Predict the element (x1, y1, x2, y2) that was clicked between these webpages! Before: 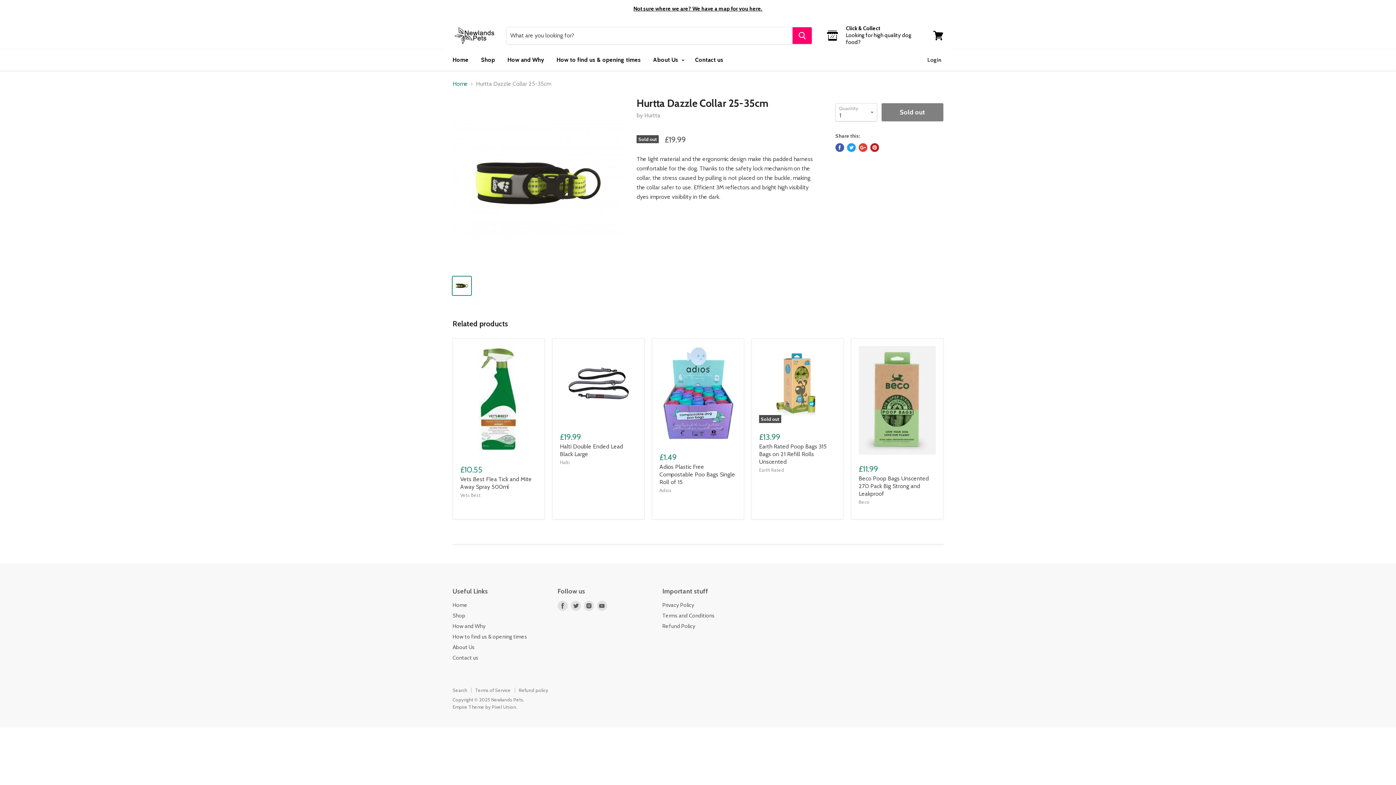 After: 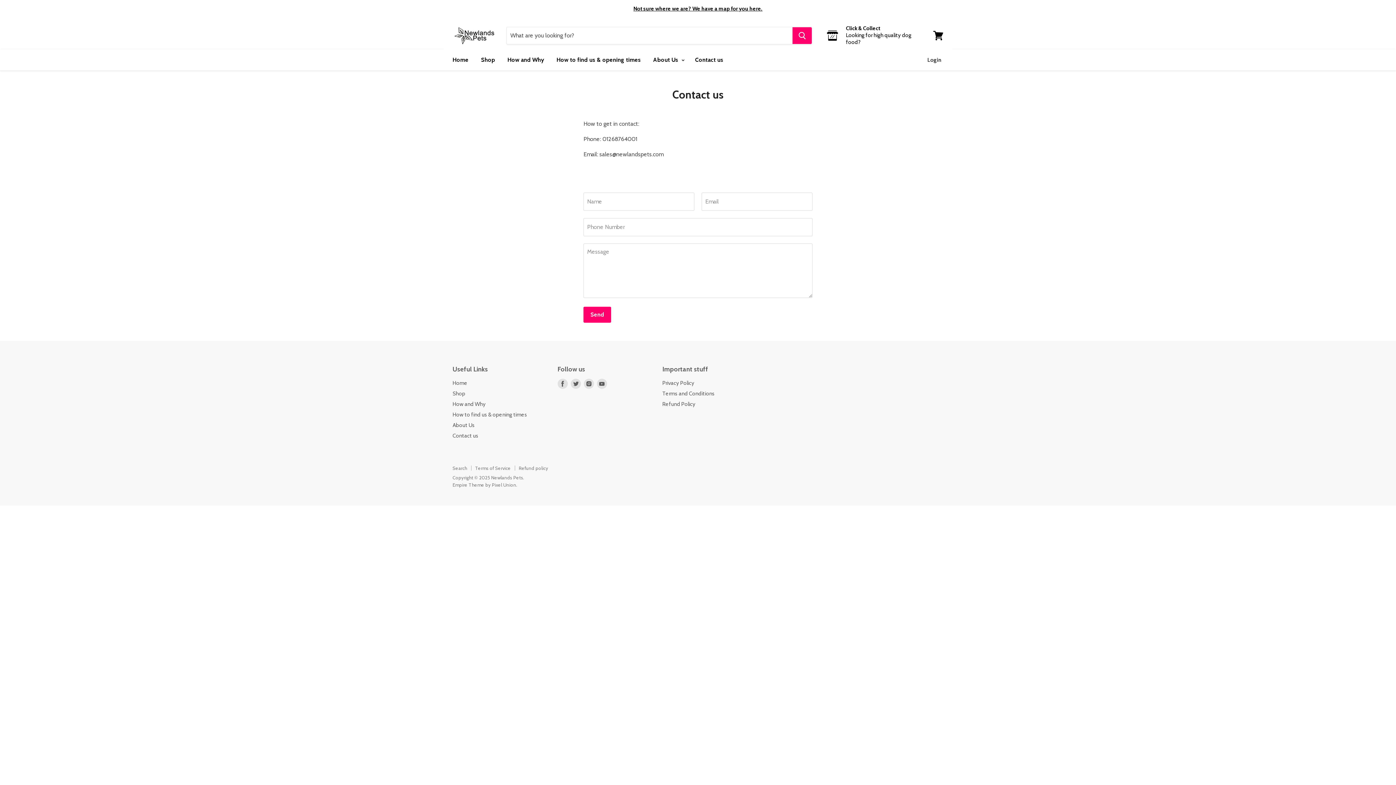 Action: bbox: (452, 655, 478, 661) label: Contact us